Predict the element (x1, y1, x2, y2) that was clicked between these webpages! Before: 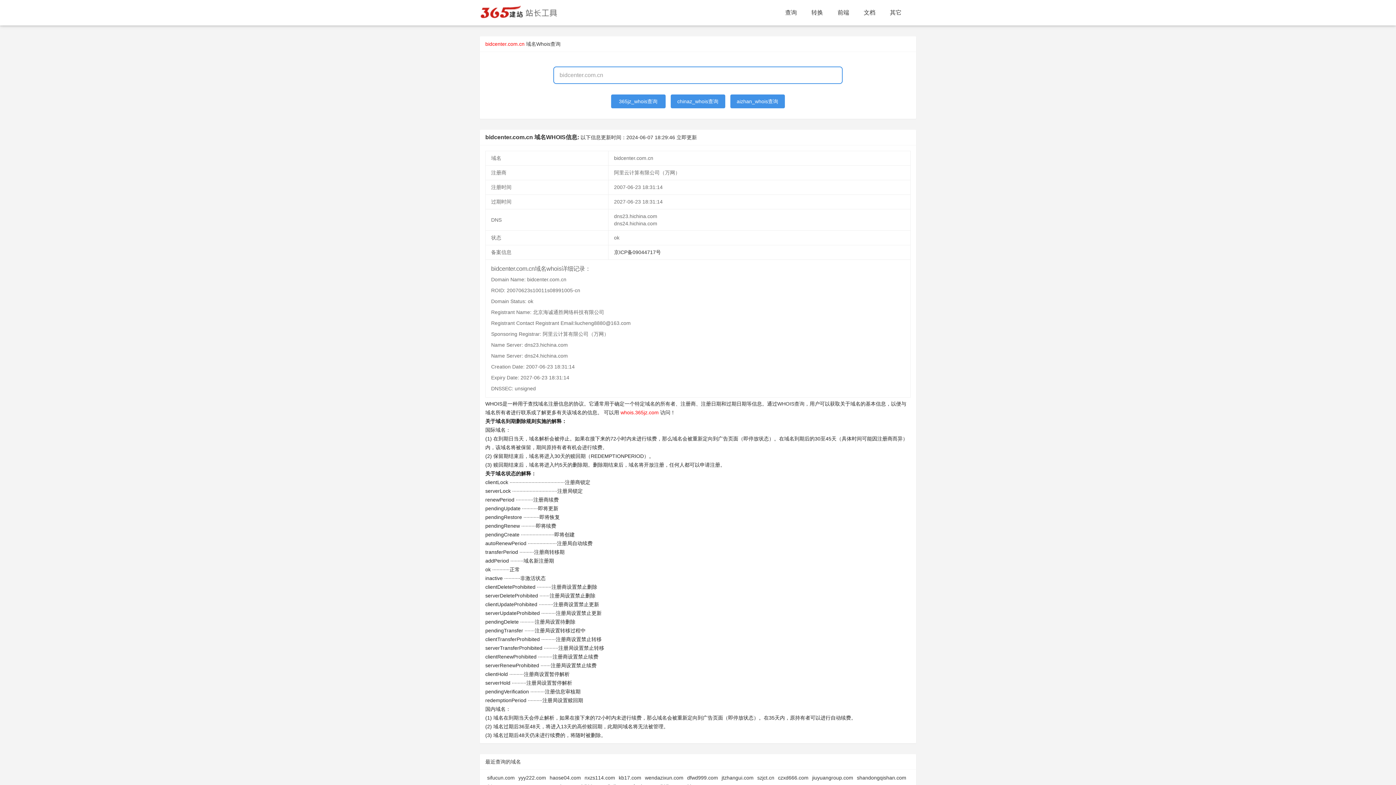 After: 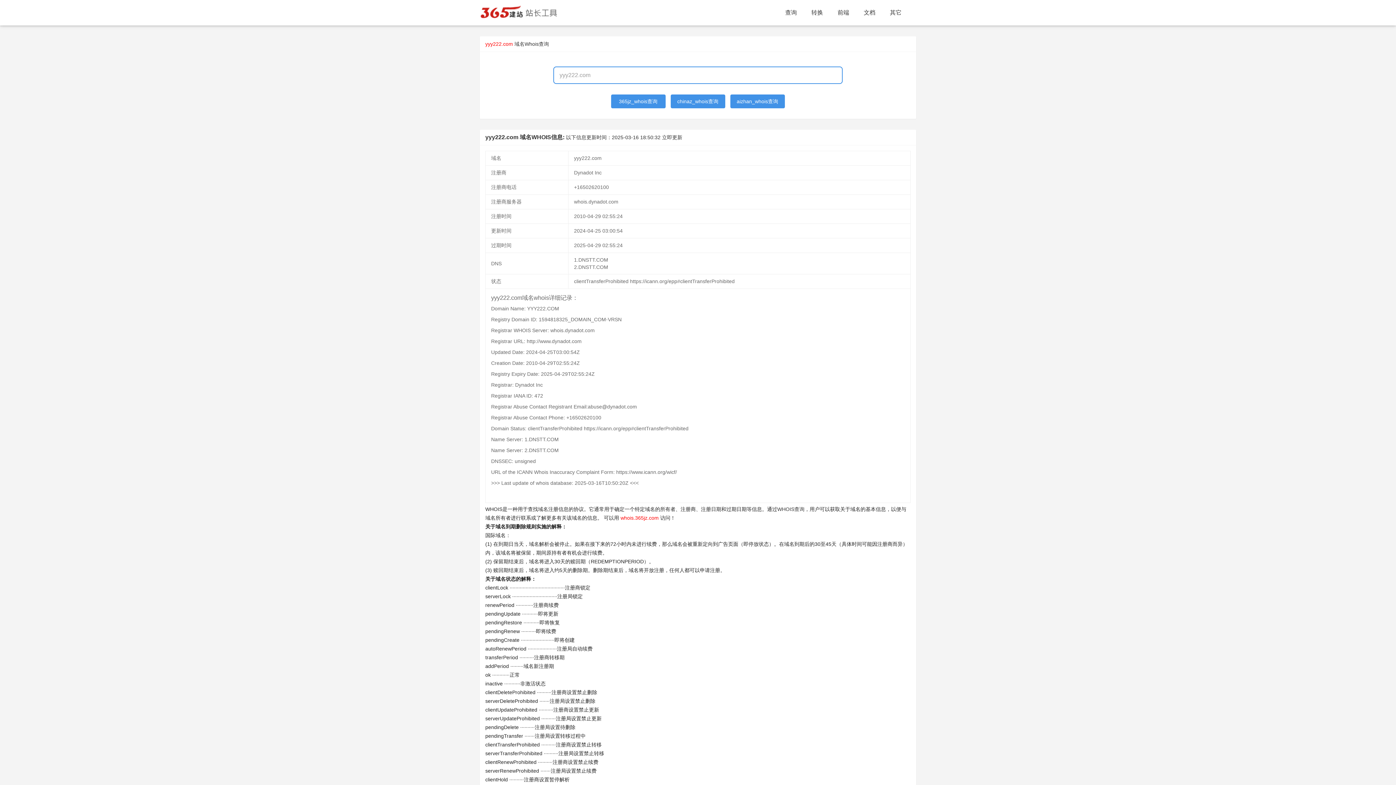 Action: label: yyy222.com bbox: (518, 775, 546, 781)